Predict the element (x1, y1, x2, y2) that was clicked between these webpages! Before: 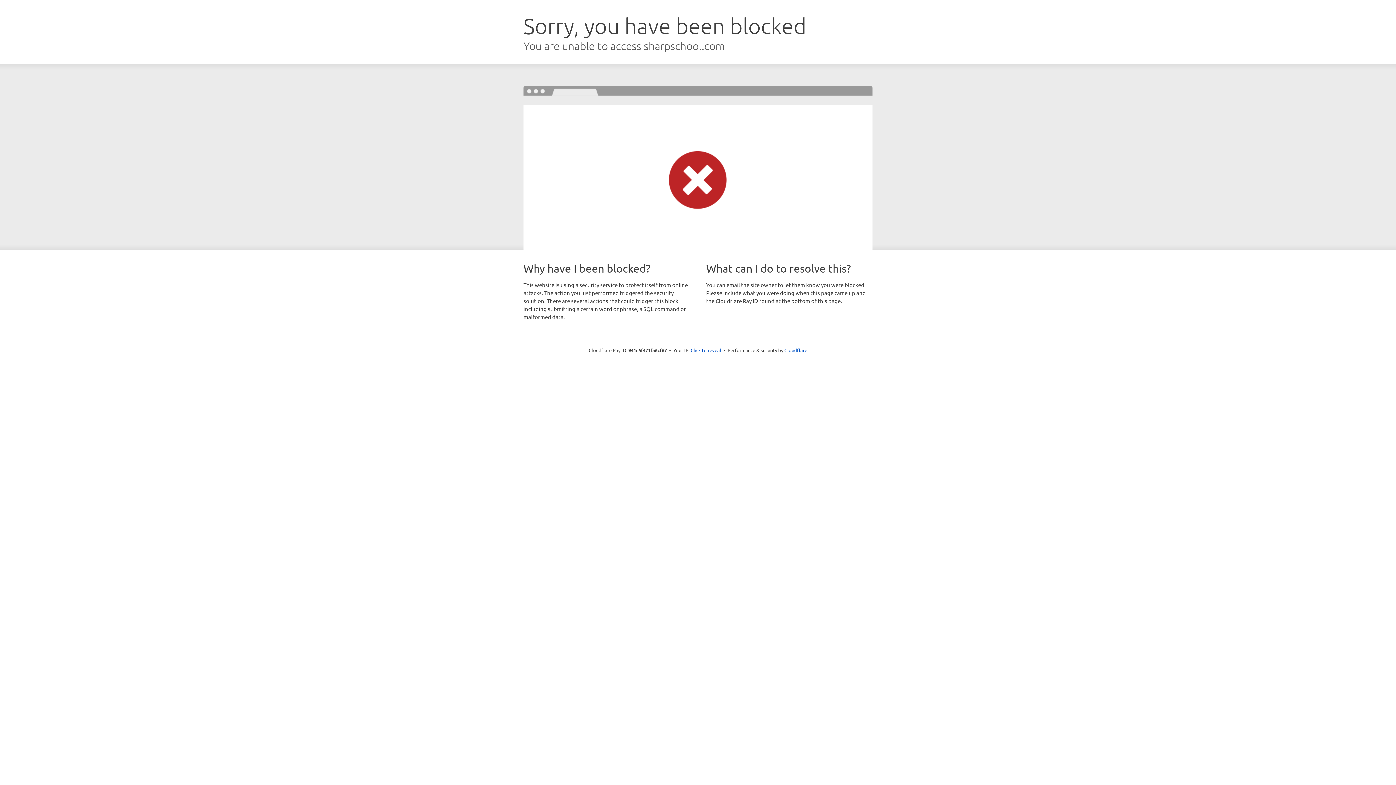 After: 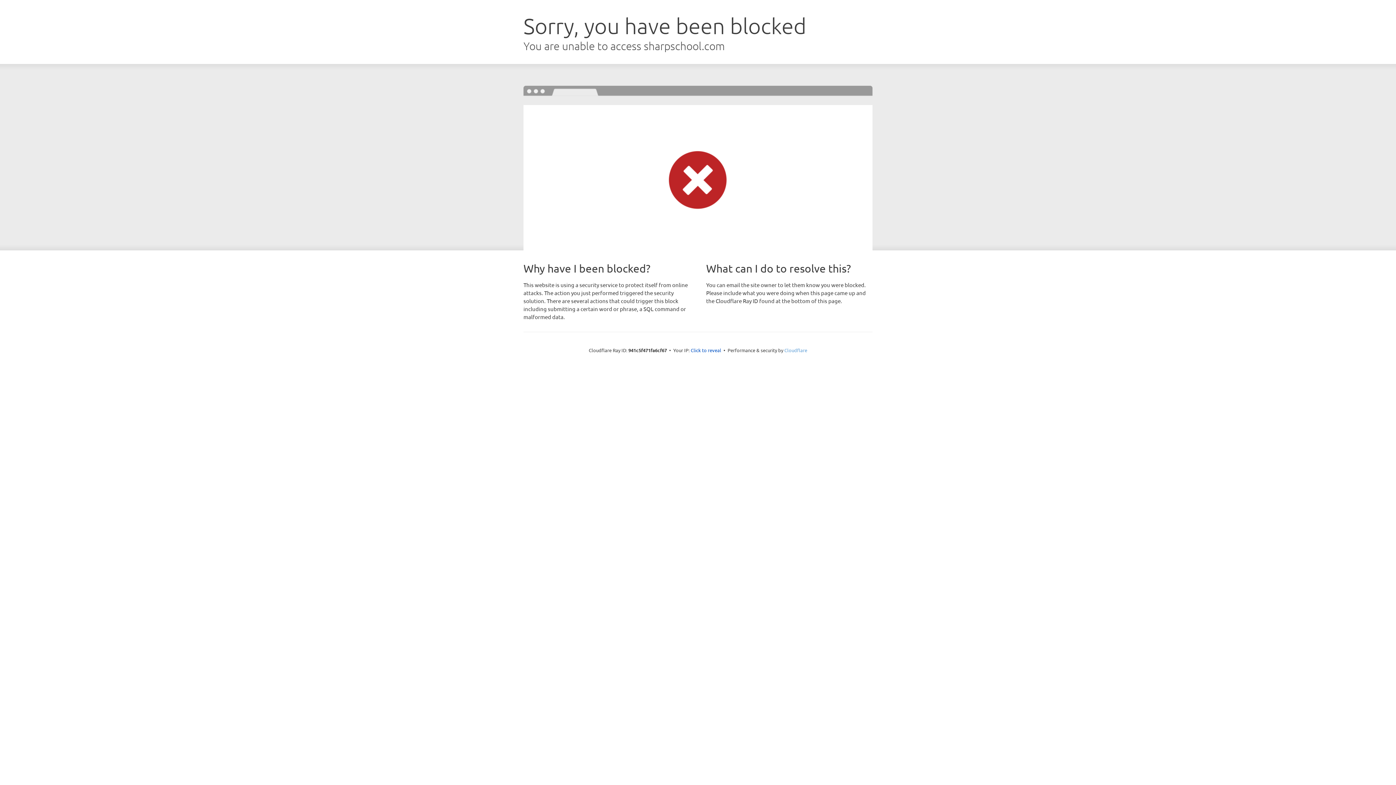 Action: label: Cloudflare bbox: (784, 347, 807, 353)